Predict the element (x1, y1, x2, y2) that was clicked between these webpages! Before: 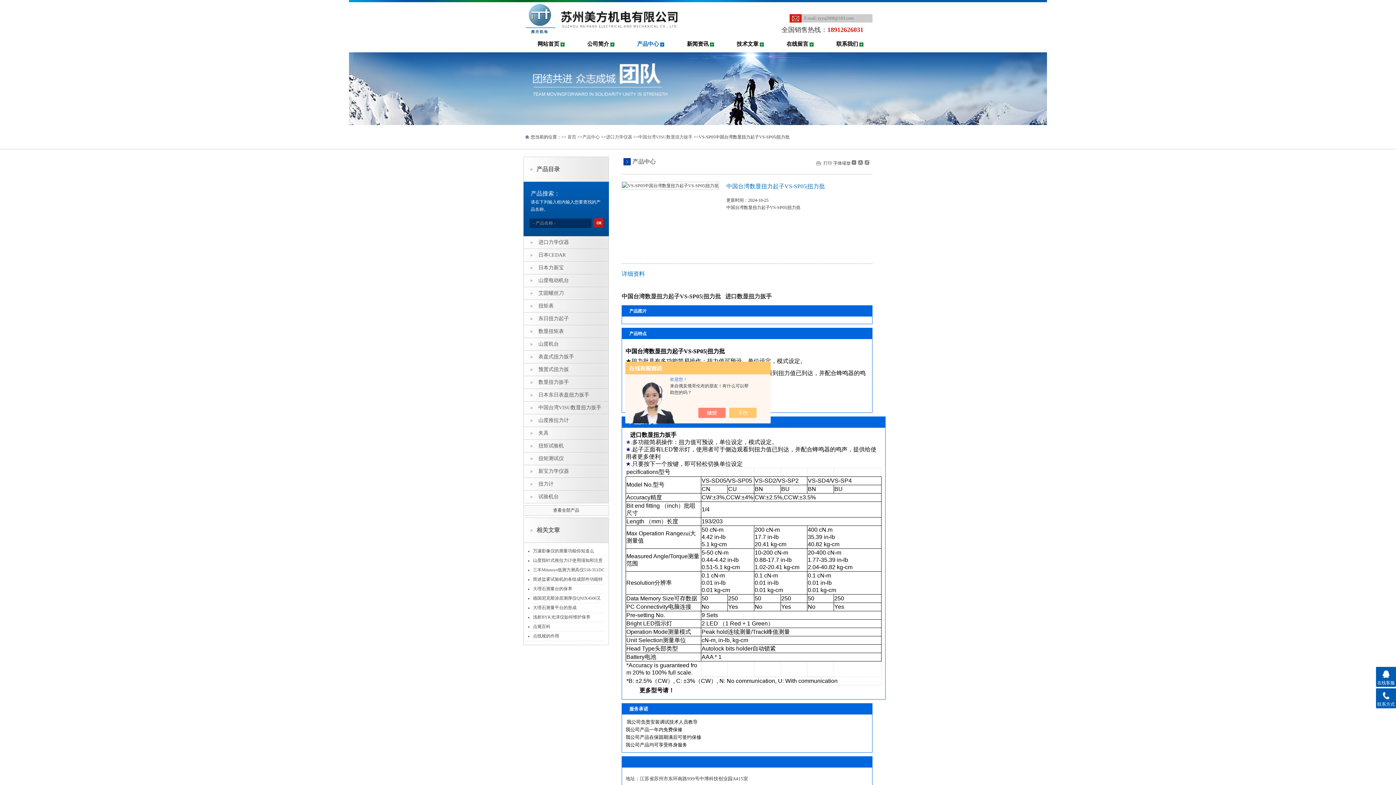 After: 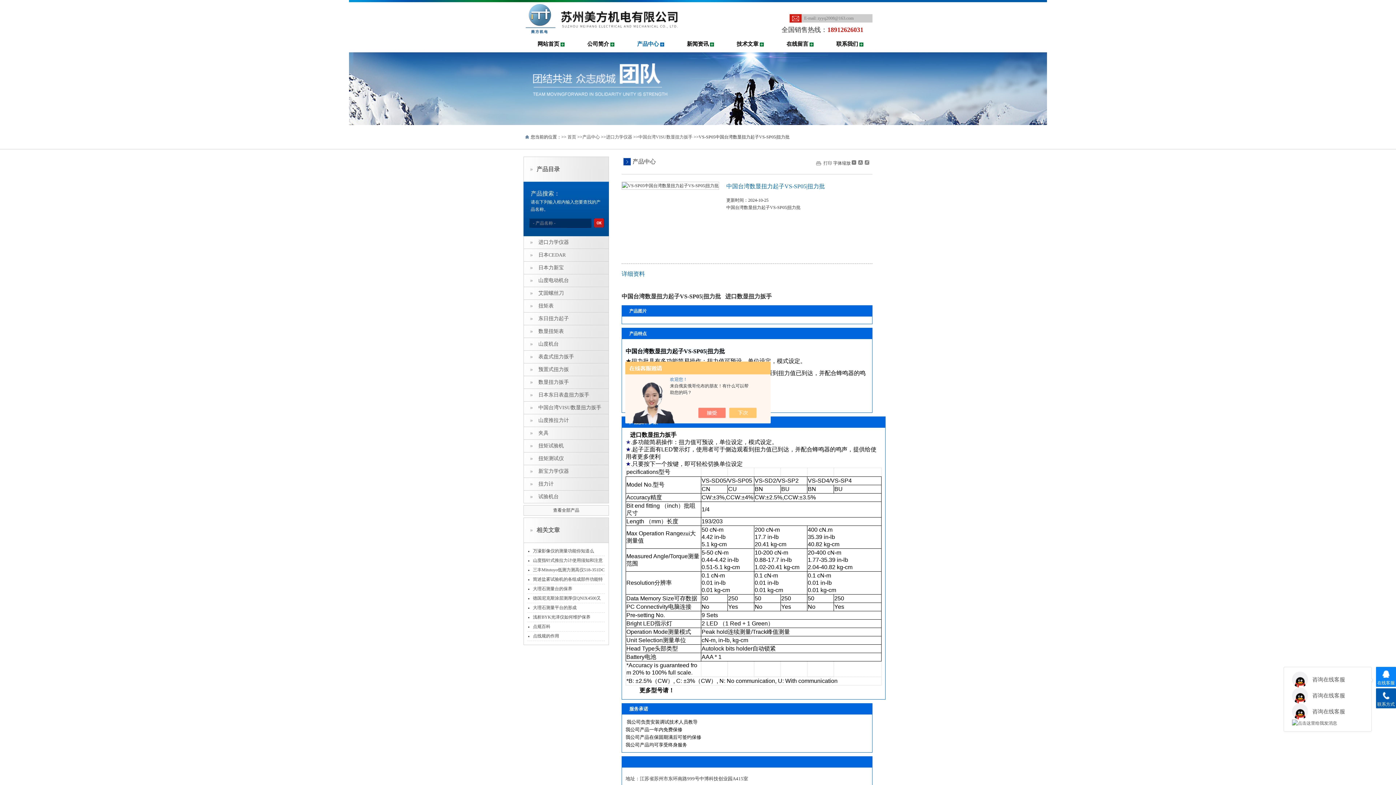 Action: bbox: (1376, 667, 1396, 687) label: 在线客服